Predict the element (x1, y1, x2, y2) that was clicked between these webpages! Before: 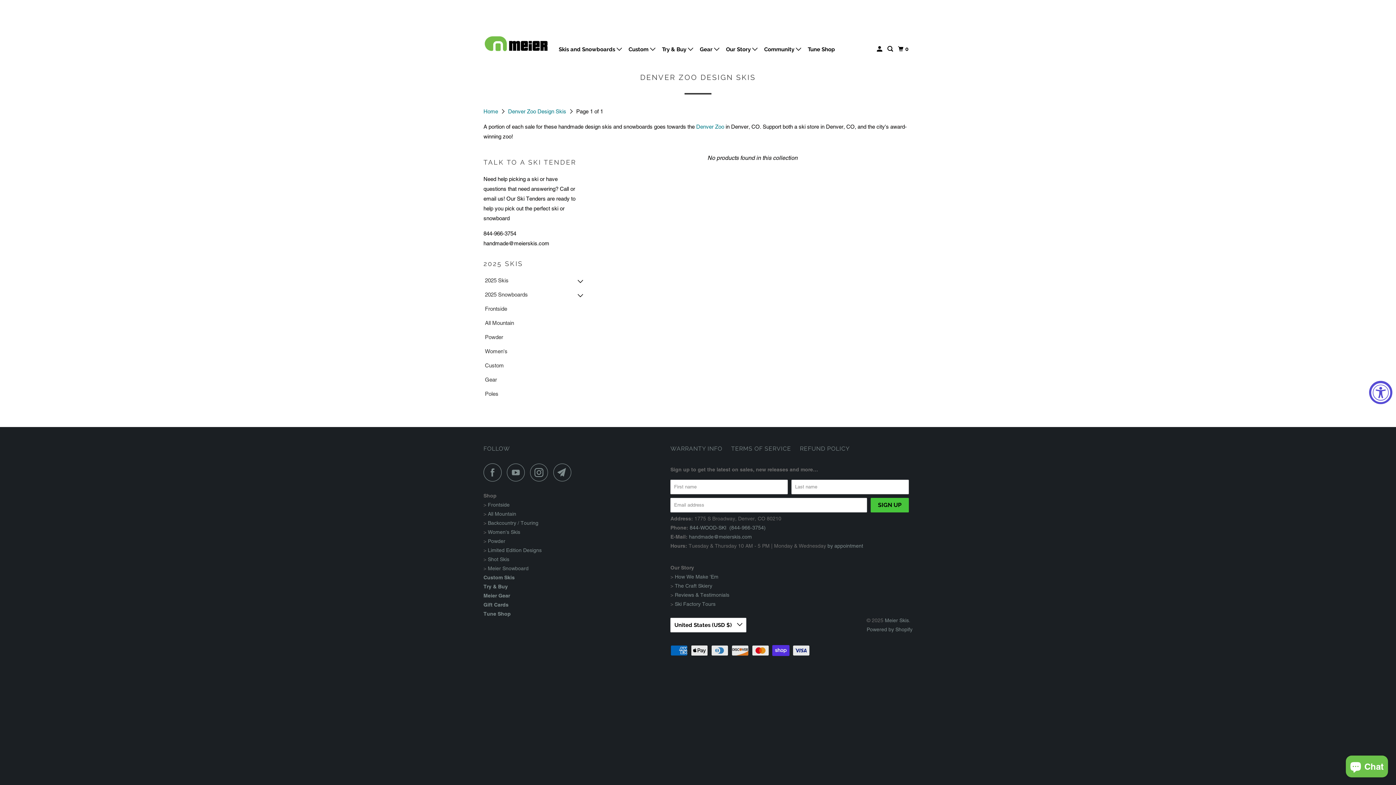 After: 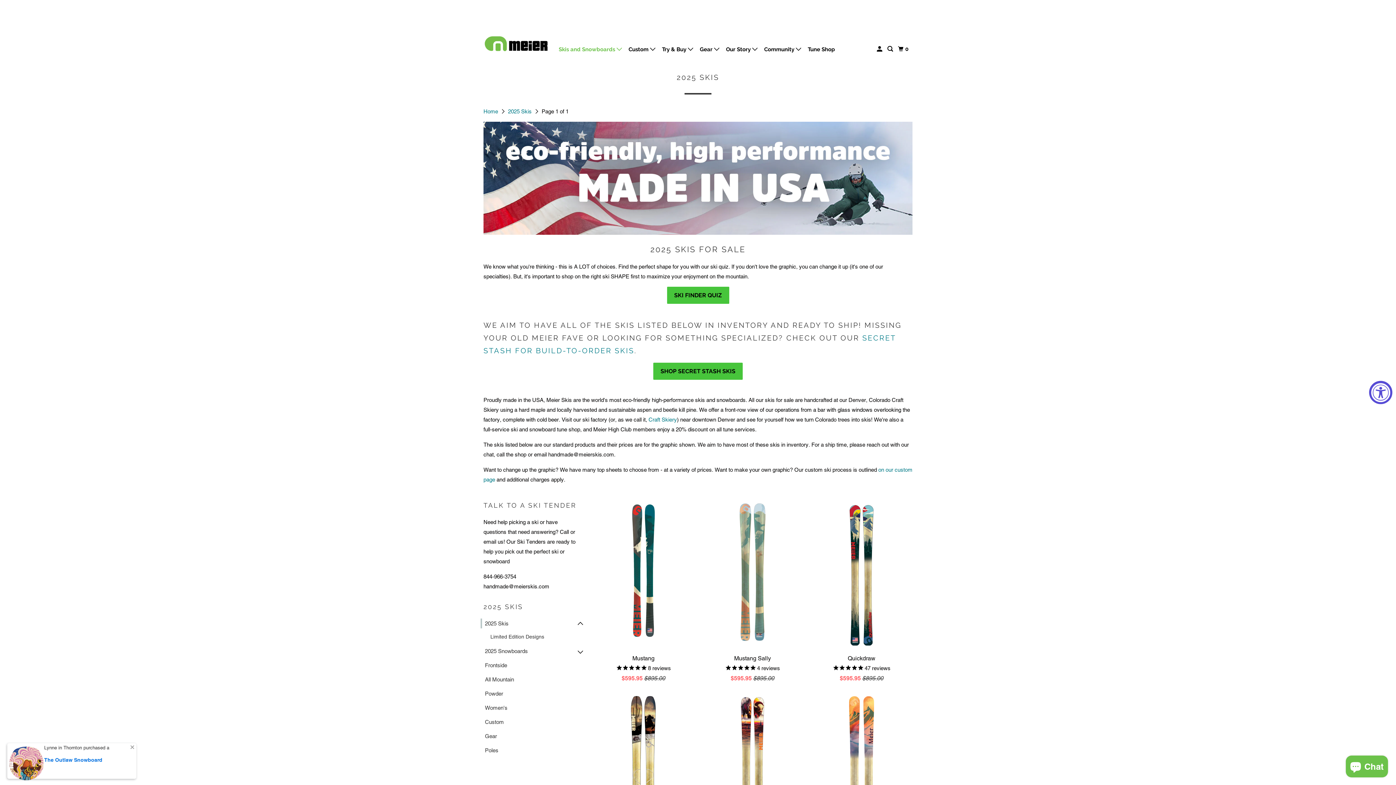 Action: label: 2025 Skis bbox: (480, 275, 508, 285)